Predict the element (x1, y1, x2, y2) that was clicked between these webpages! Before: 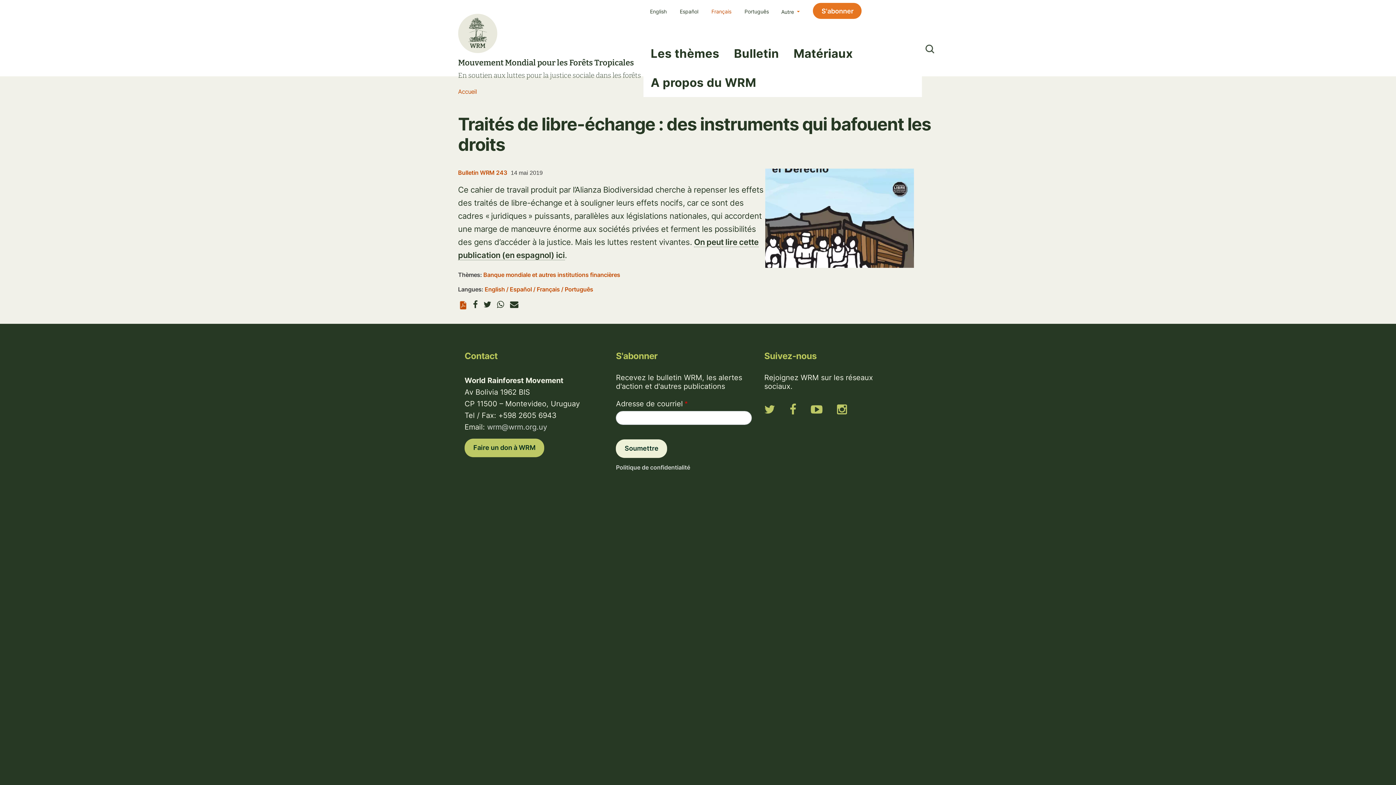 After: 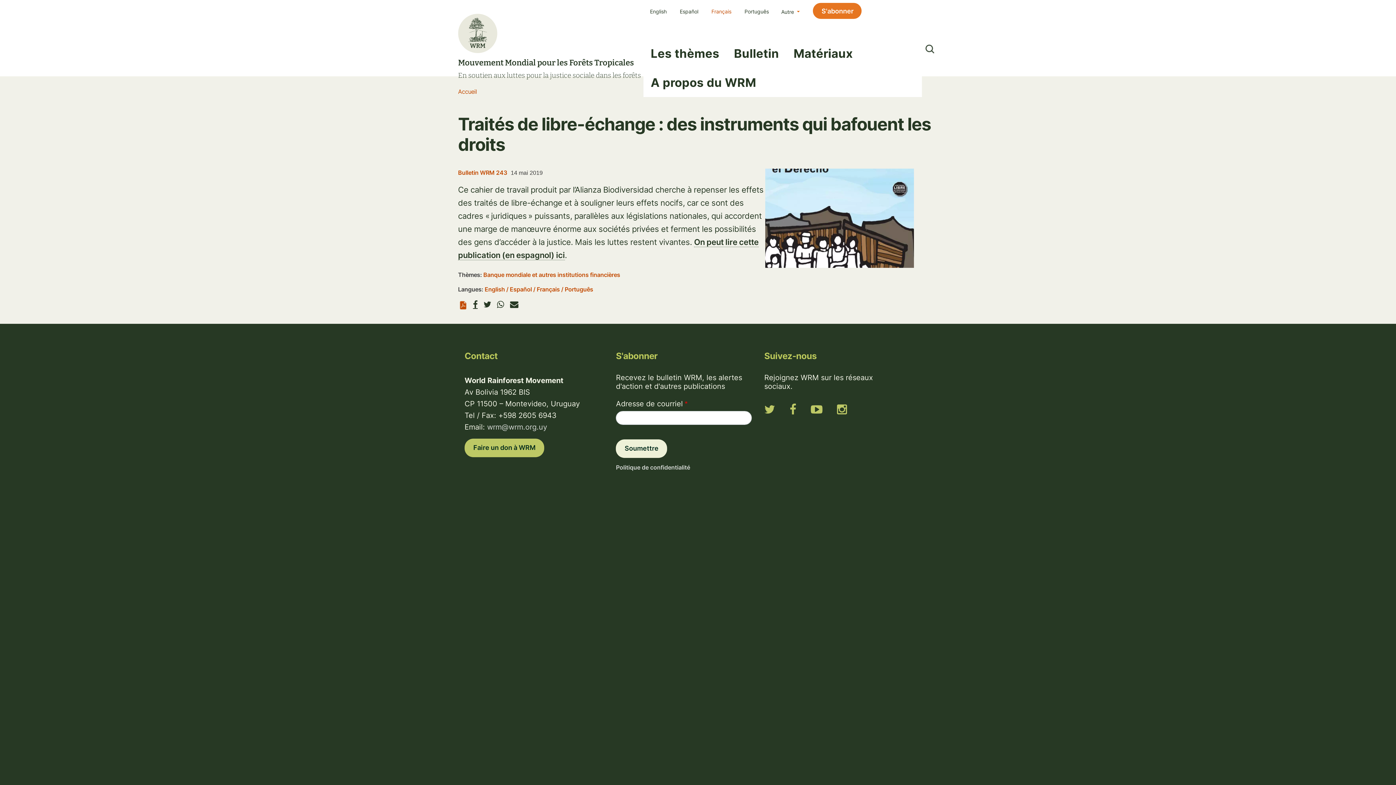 Action: bbox: (473, 300, 477, 308) label: Share to Facebook